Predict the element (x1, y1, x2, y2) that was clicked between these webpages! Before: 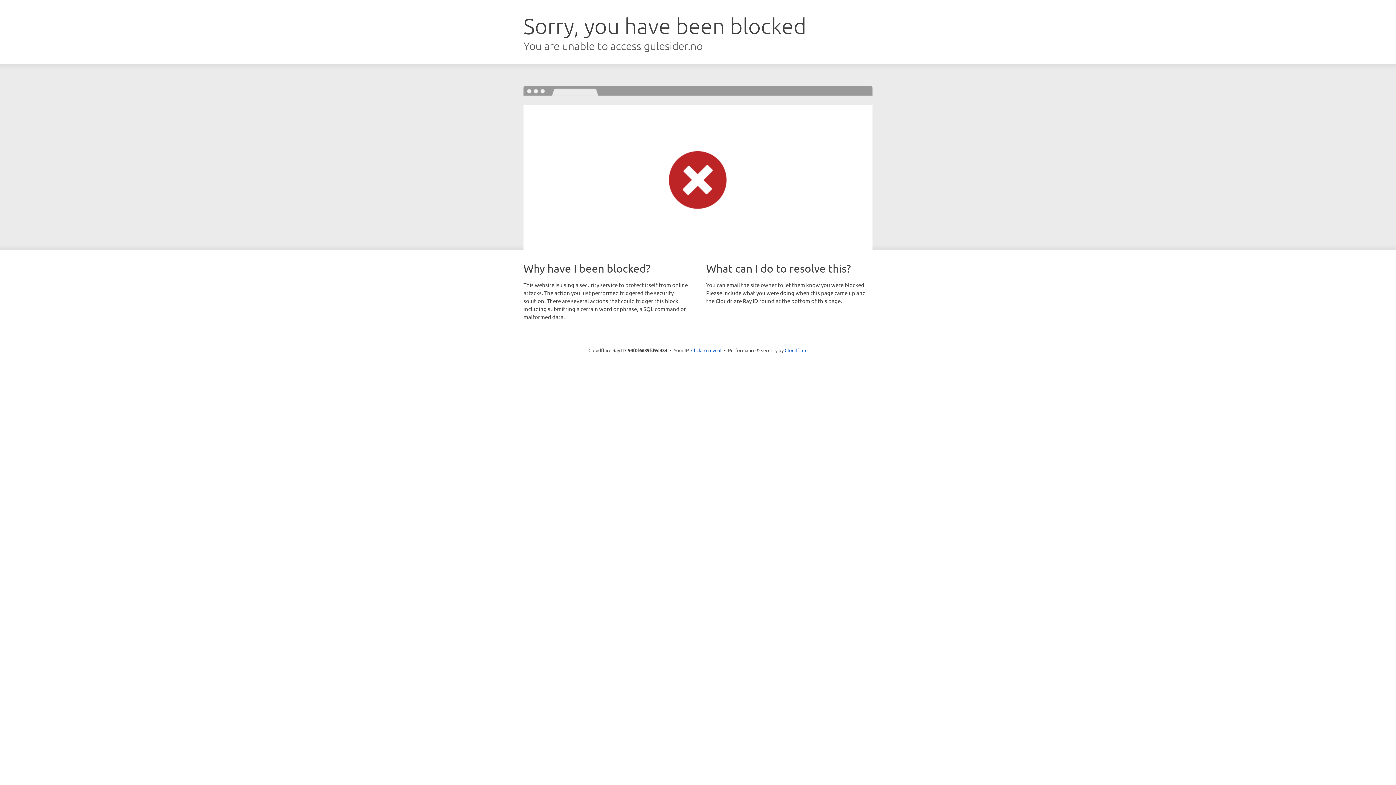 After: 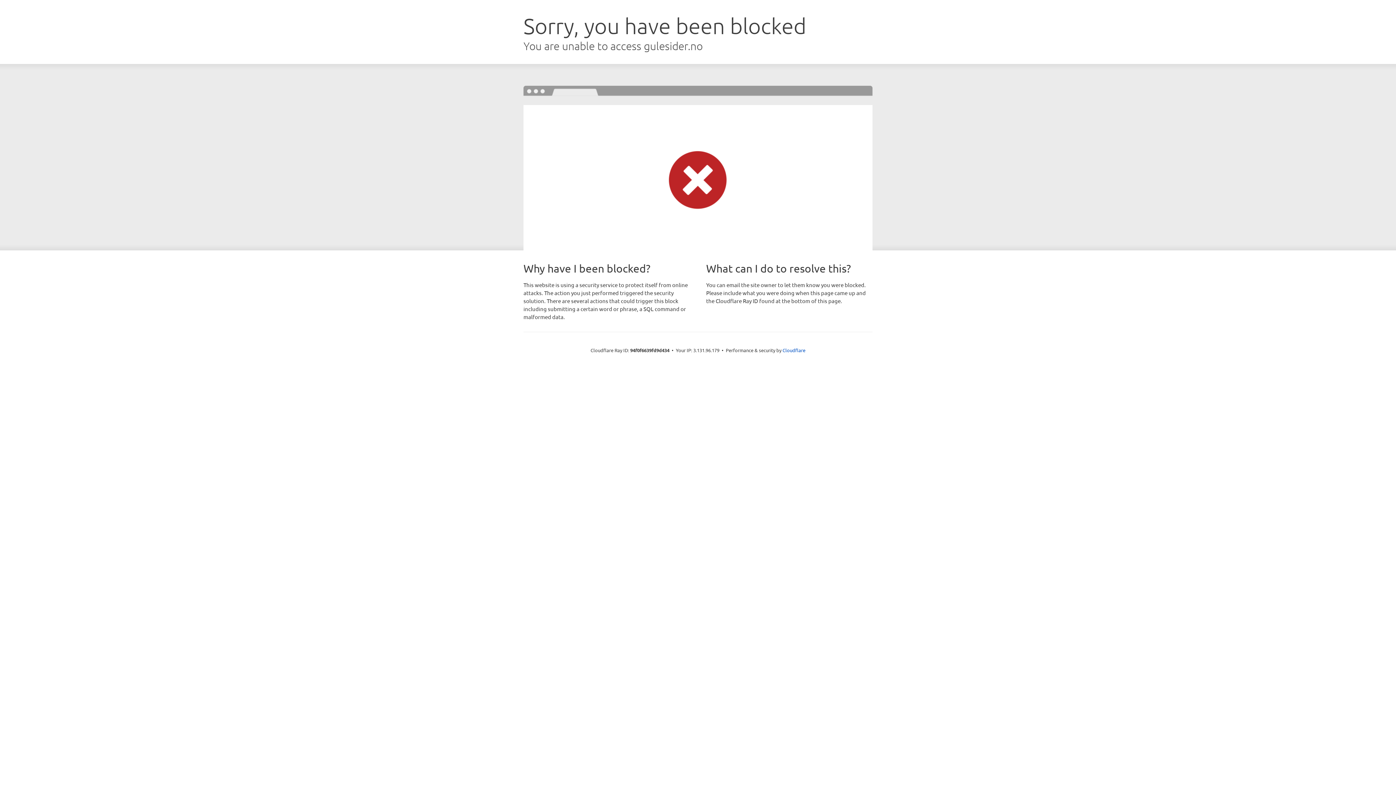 Action: bbox: (691, 346, 721, 353) label: Click to reveal